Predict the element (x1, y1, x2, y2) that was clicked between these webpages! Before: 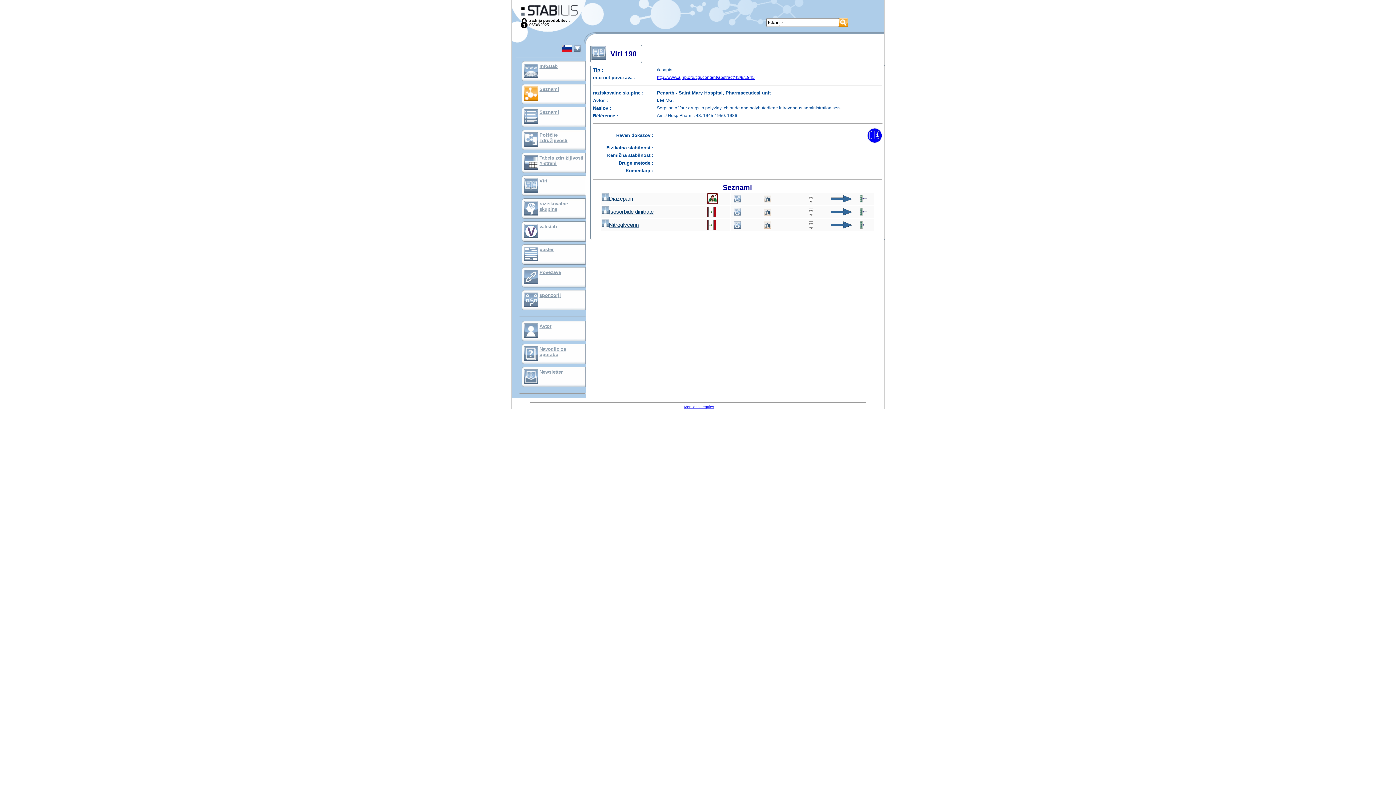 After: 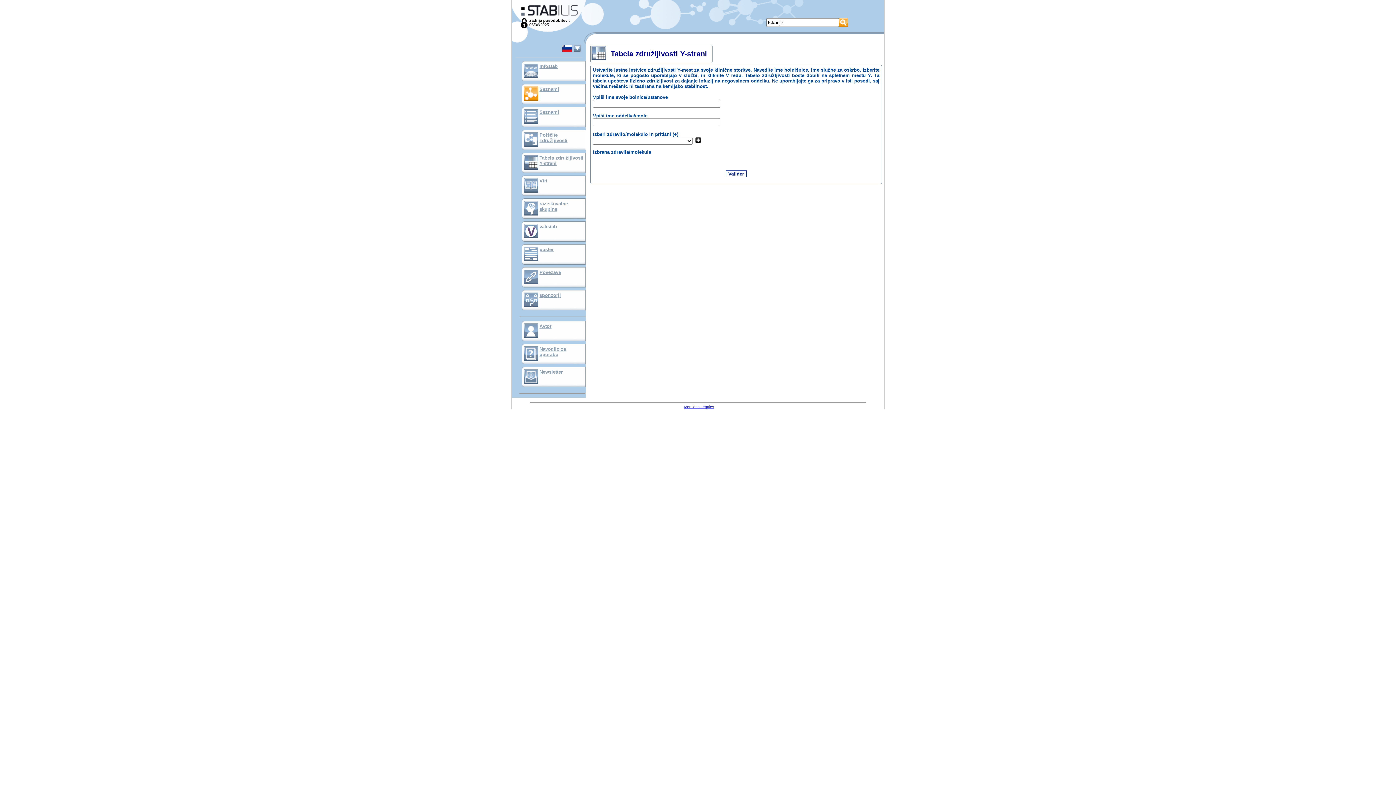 Action: bbox: (524, 165, 538, 170)